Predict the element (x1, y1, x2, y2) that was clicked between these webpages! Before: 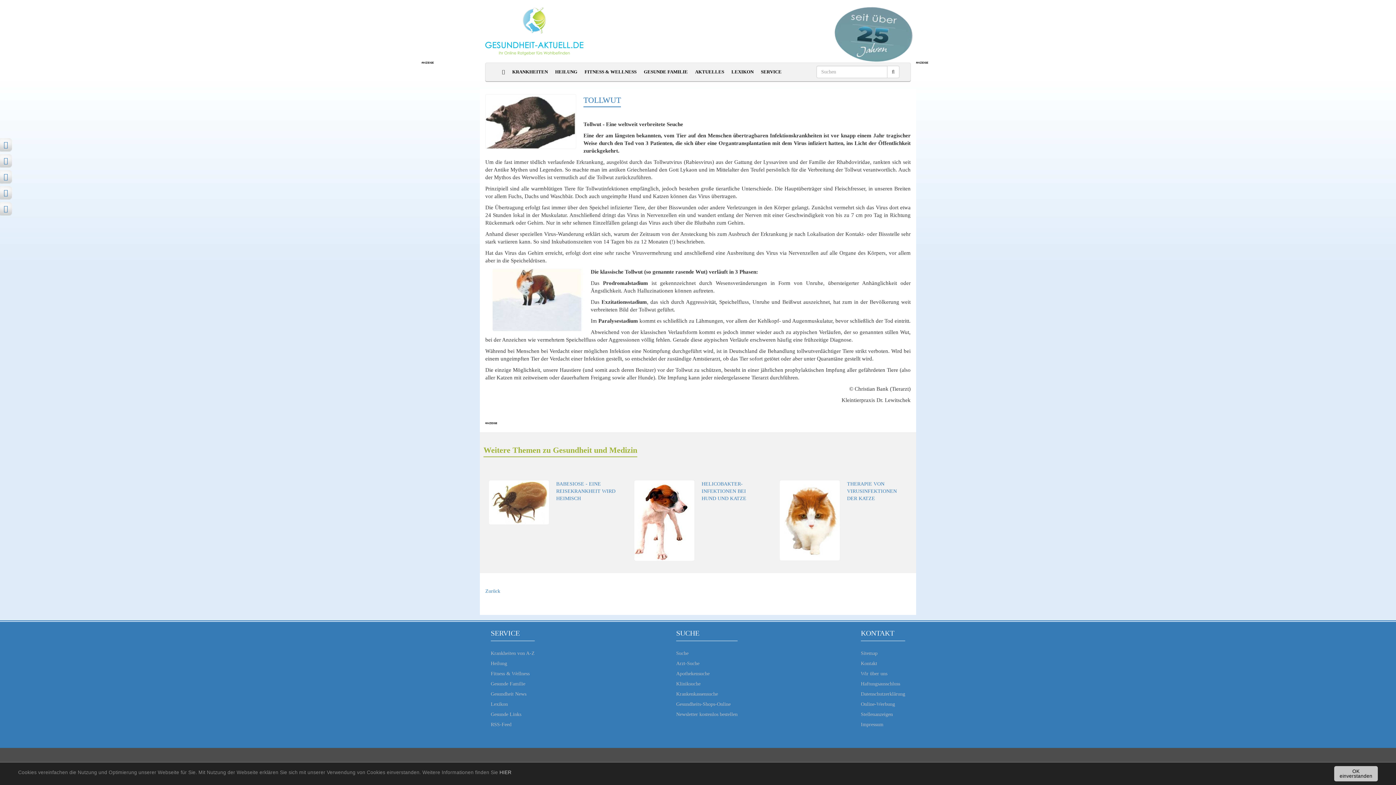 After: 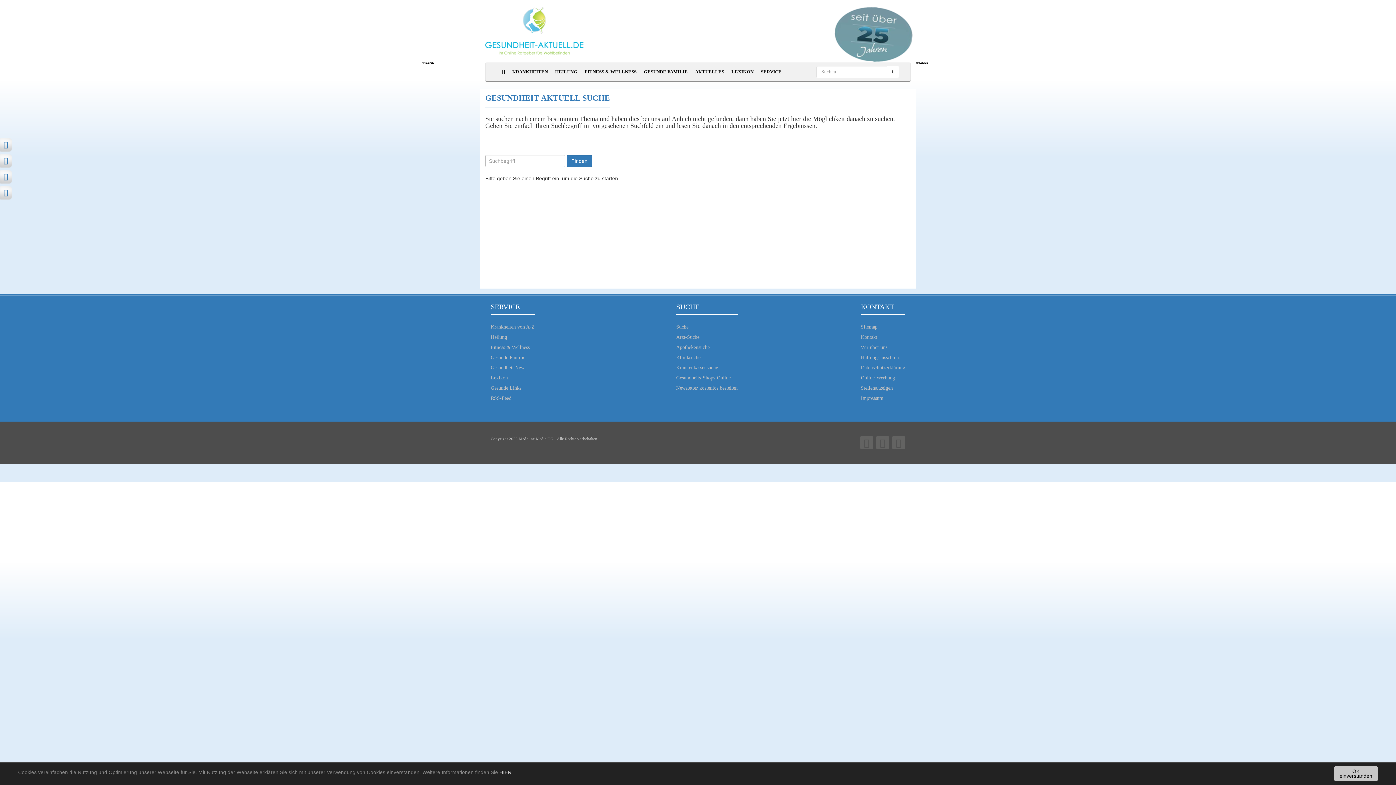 Action: label: Suche bbox: (676, 650, 688, 656)